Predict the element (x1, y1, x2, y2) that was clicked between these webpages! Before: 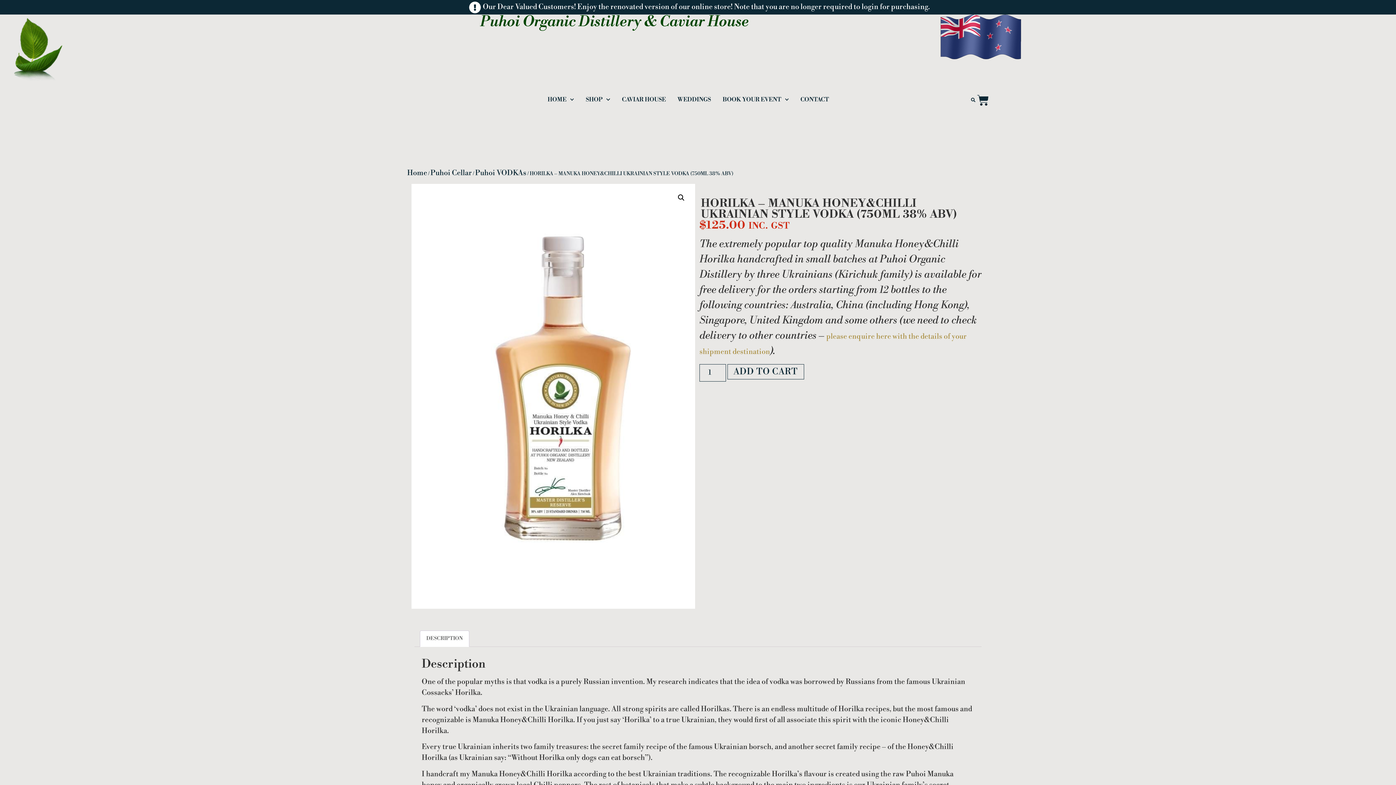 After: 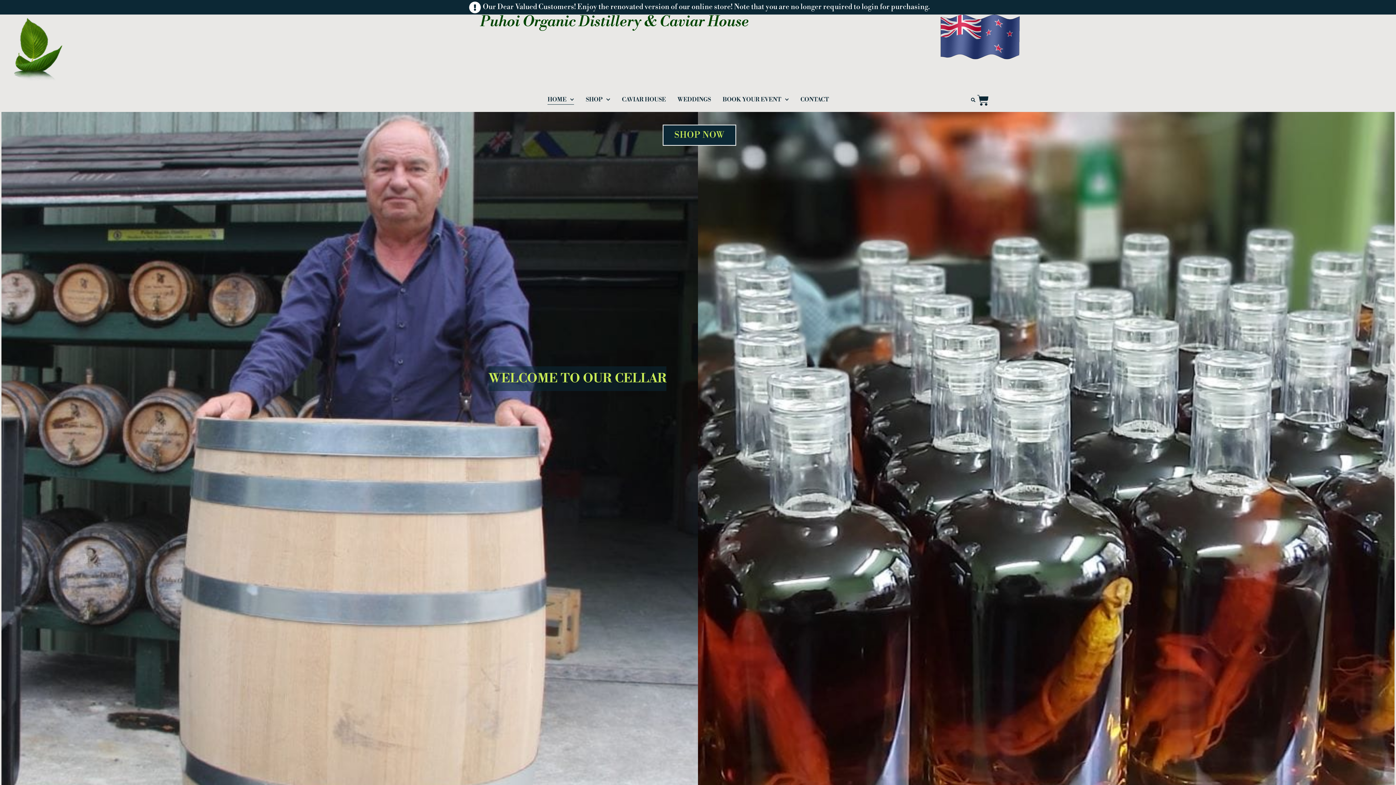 Action: bbox: (2, 14, 65, 87)